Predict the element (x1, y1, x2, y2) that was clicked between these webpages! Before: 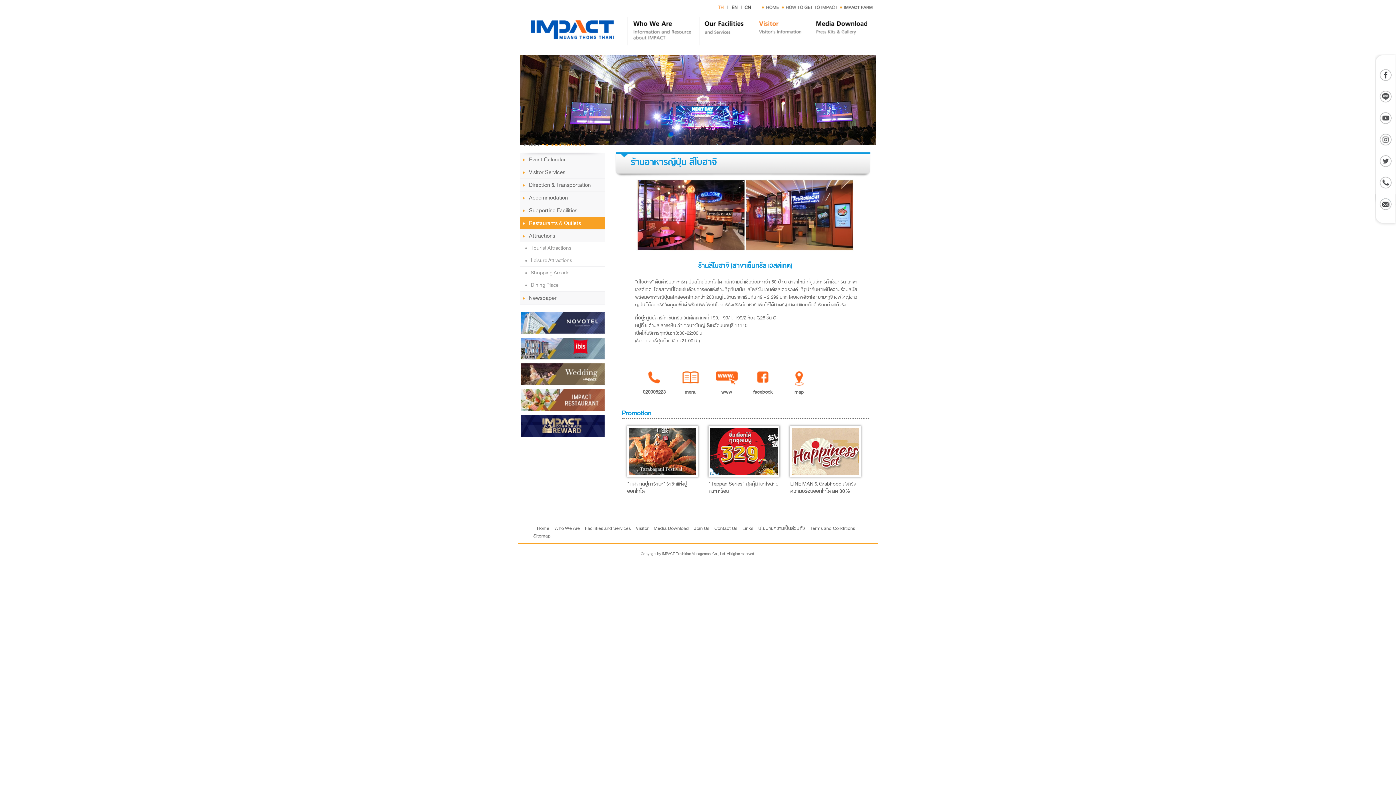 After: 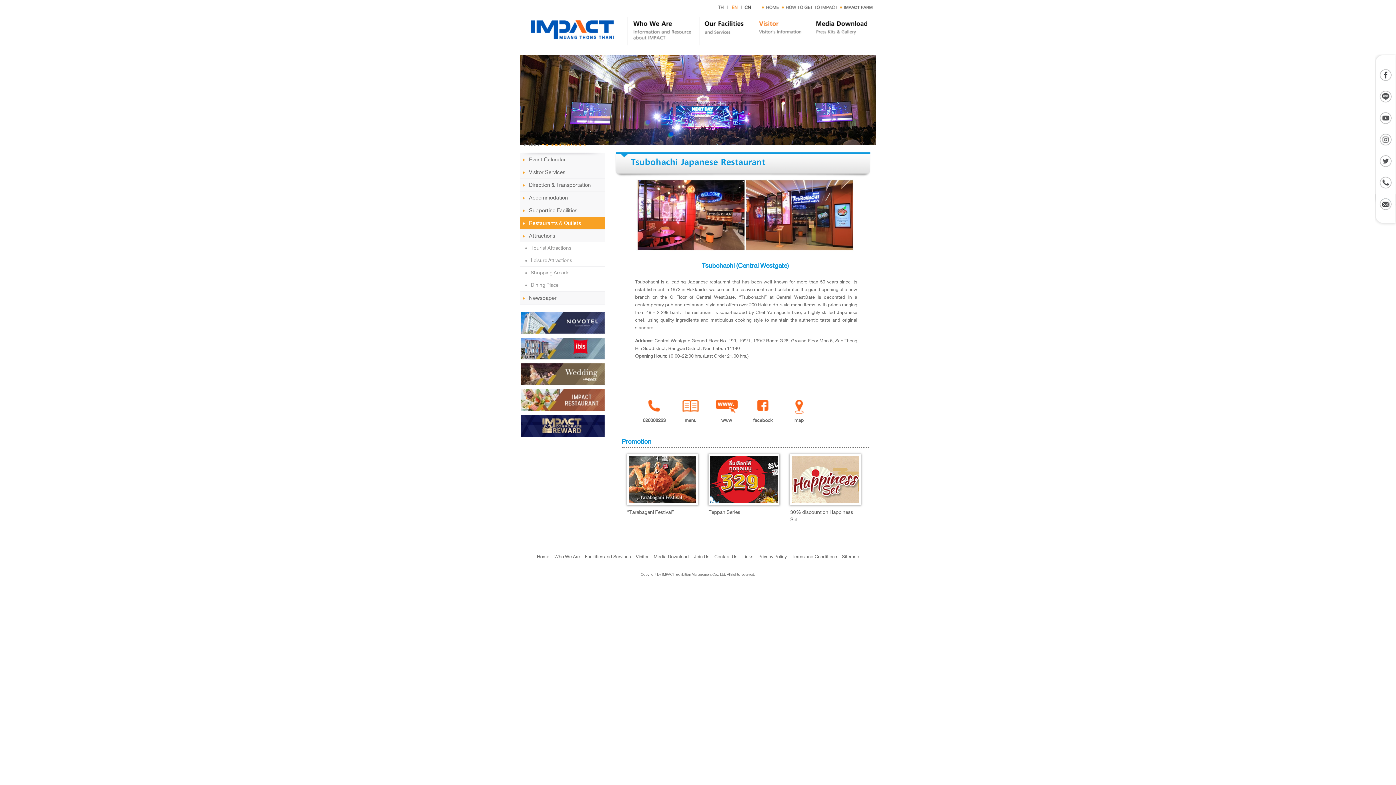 Action: bbox: (729, 5, 740, 9) label: En